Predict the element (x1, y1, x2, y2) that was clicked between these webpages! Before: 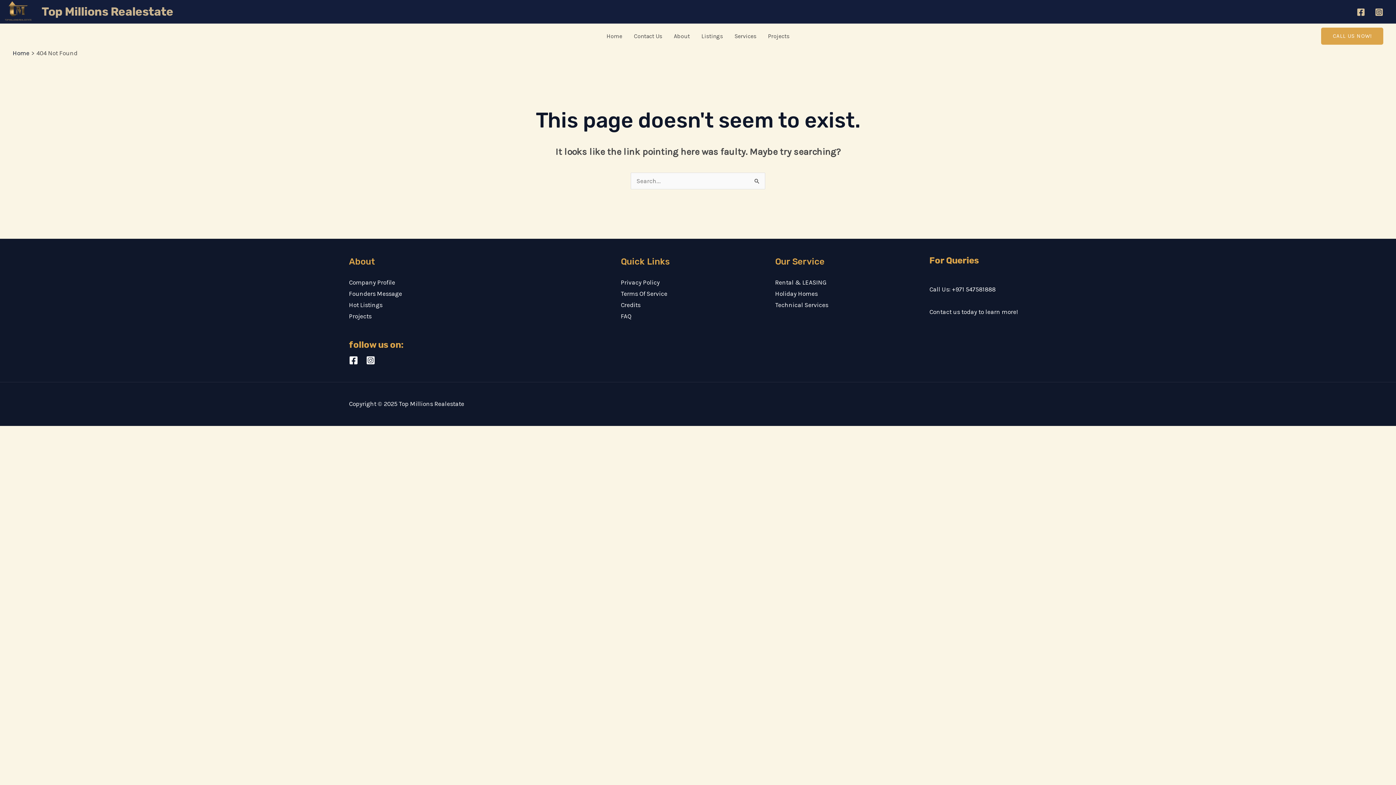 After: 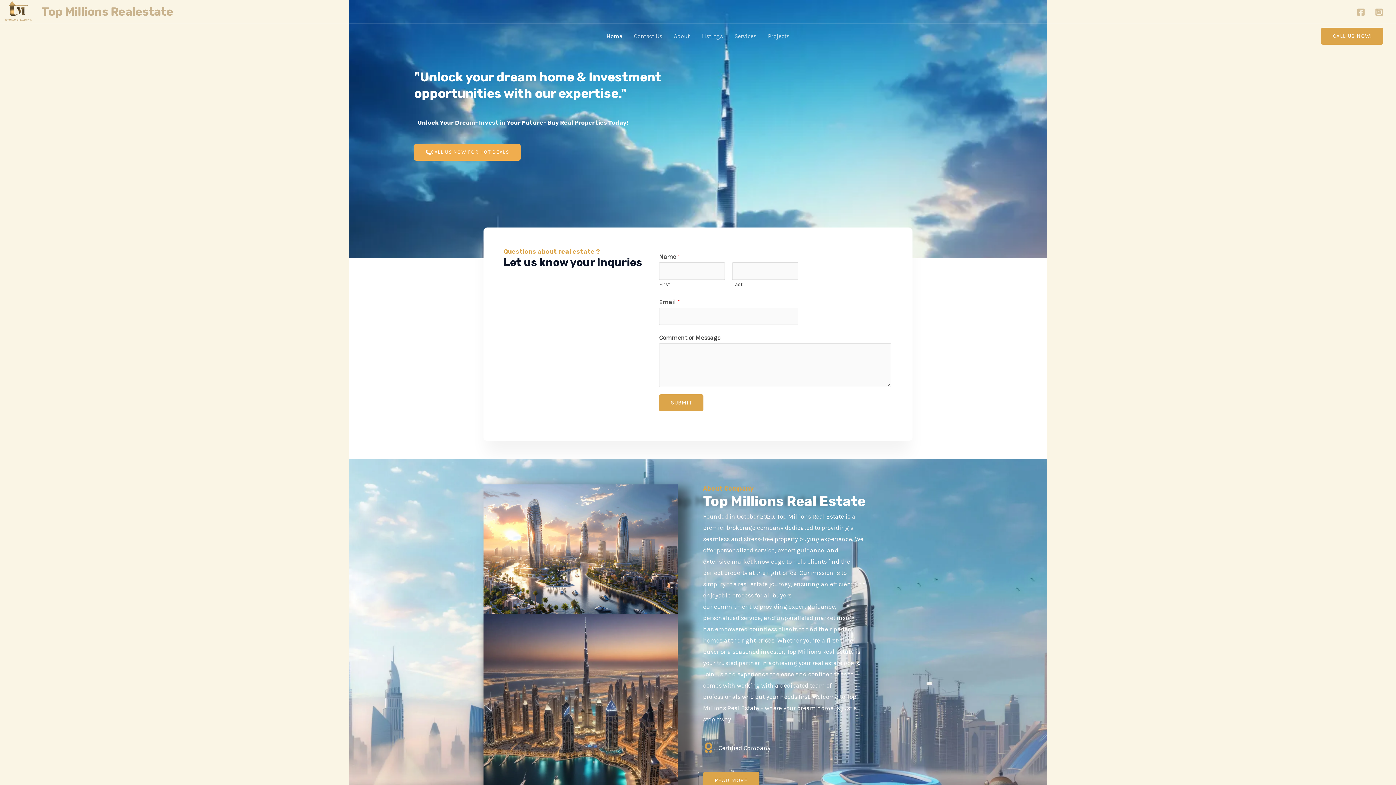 Action: label: Home bbox: (600, 23, 628, 48)